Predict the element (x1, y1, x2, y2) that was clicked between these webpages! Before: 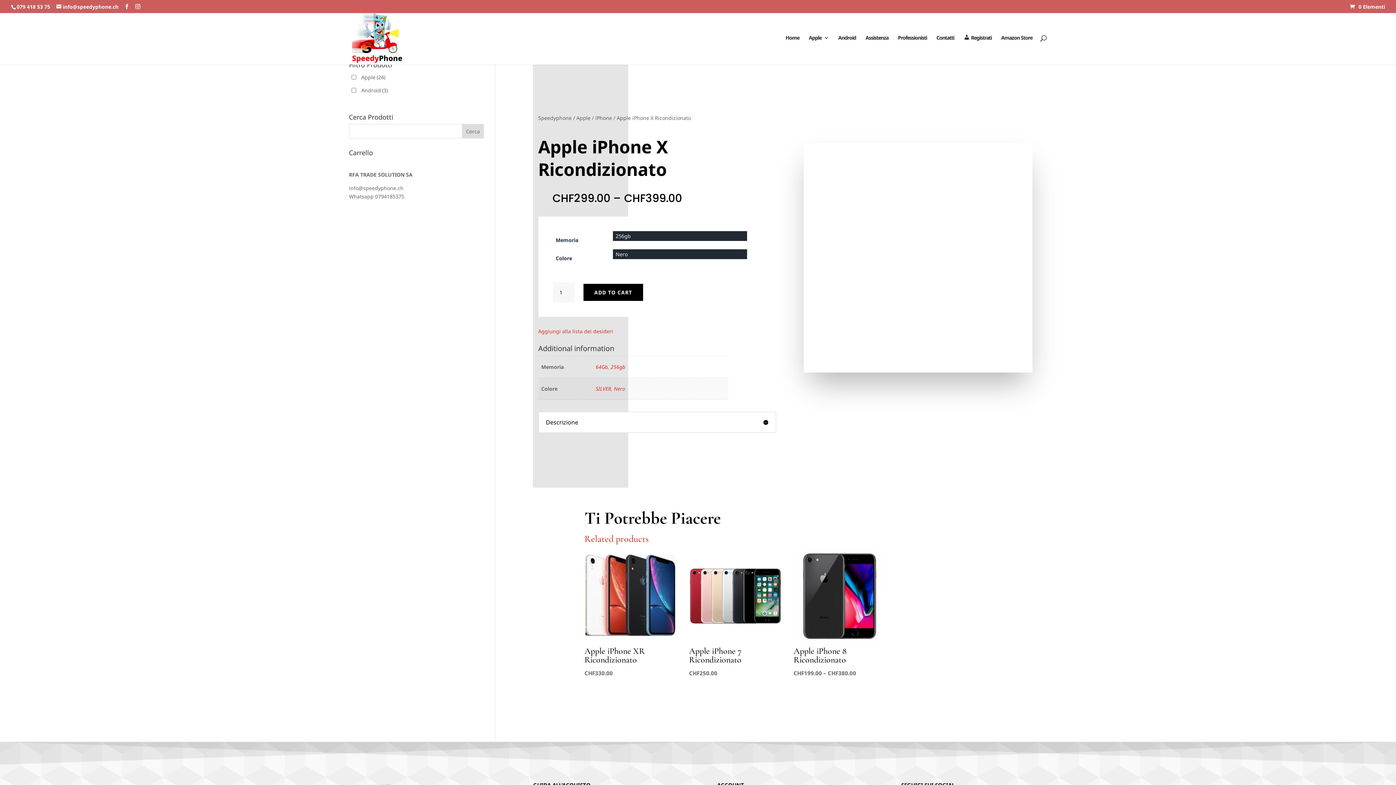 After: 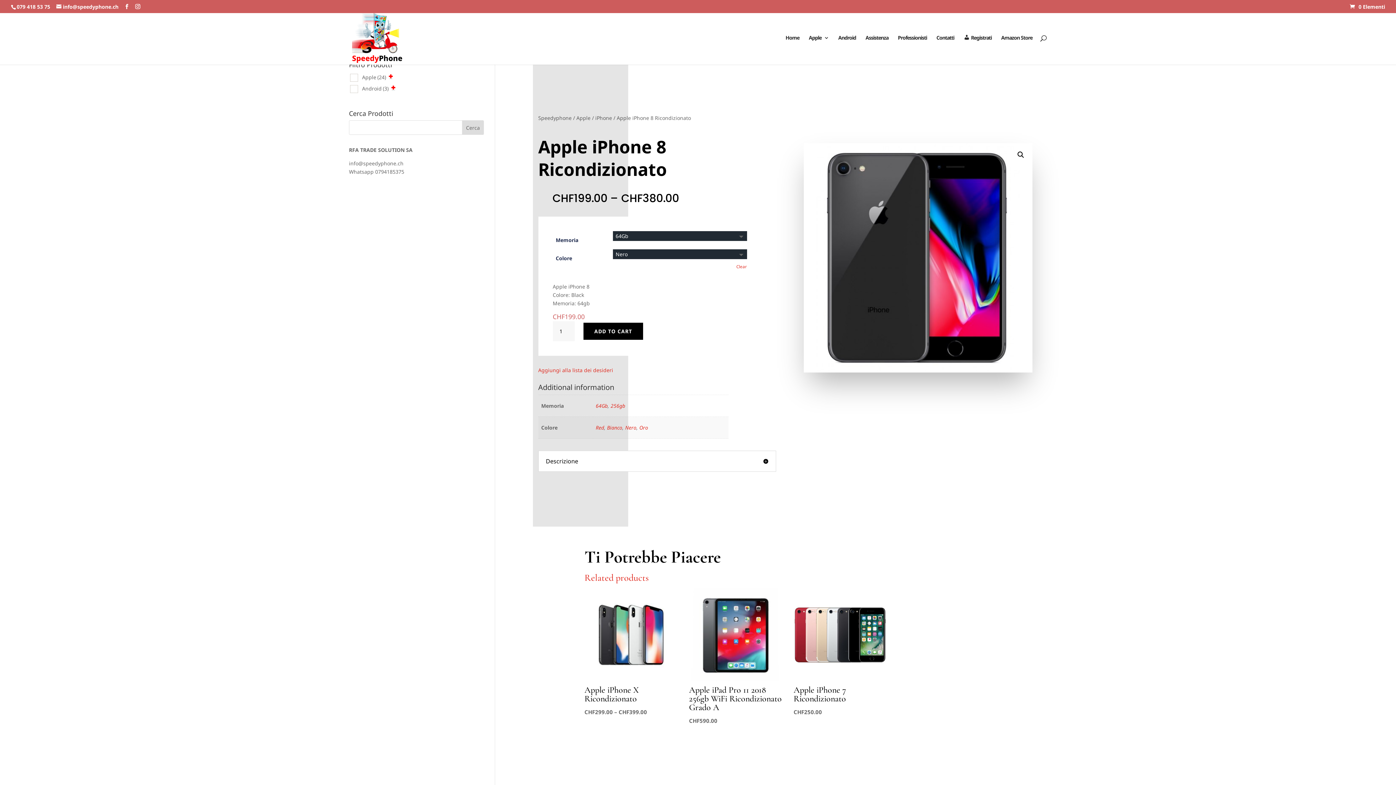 Action: bbox: (793, 549, 886, 678) label: Apple iPhone 8 Ricondizionato
CHF199.00 – CHF380.00